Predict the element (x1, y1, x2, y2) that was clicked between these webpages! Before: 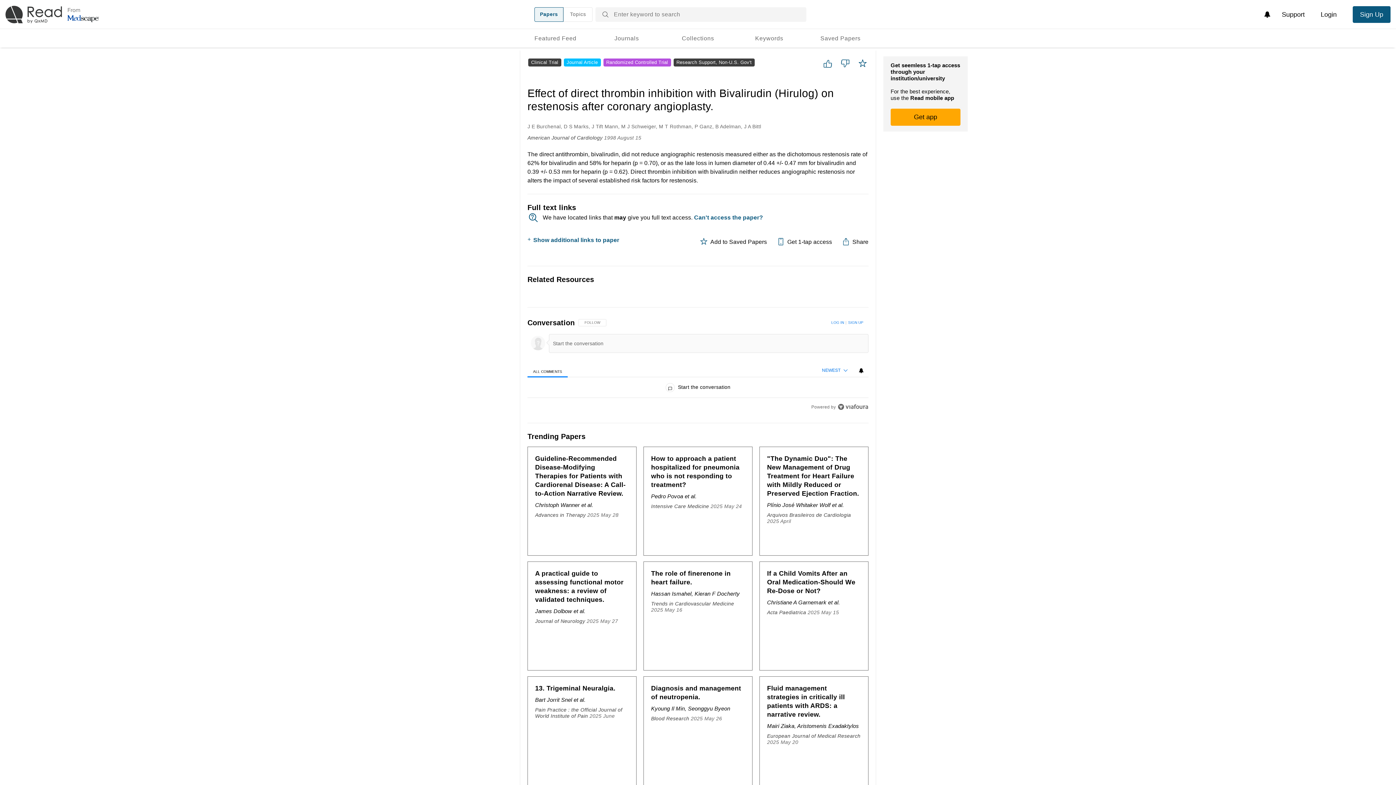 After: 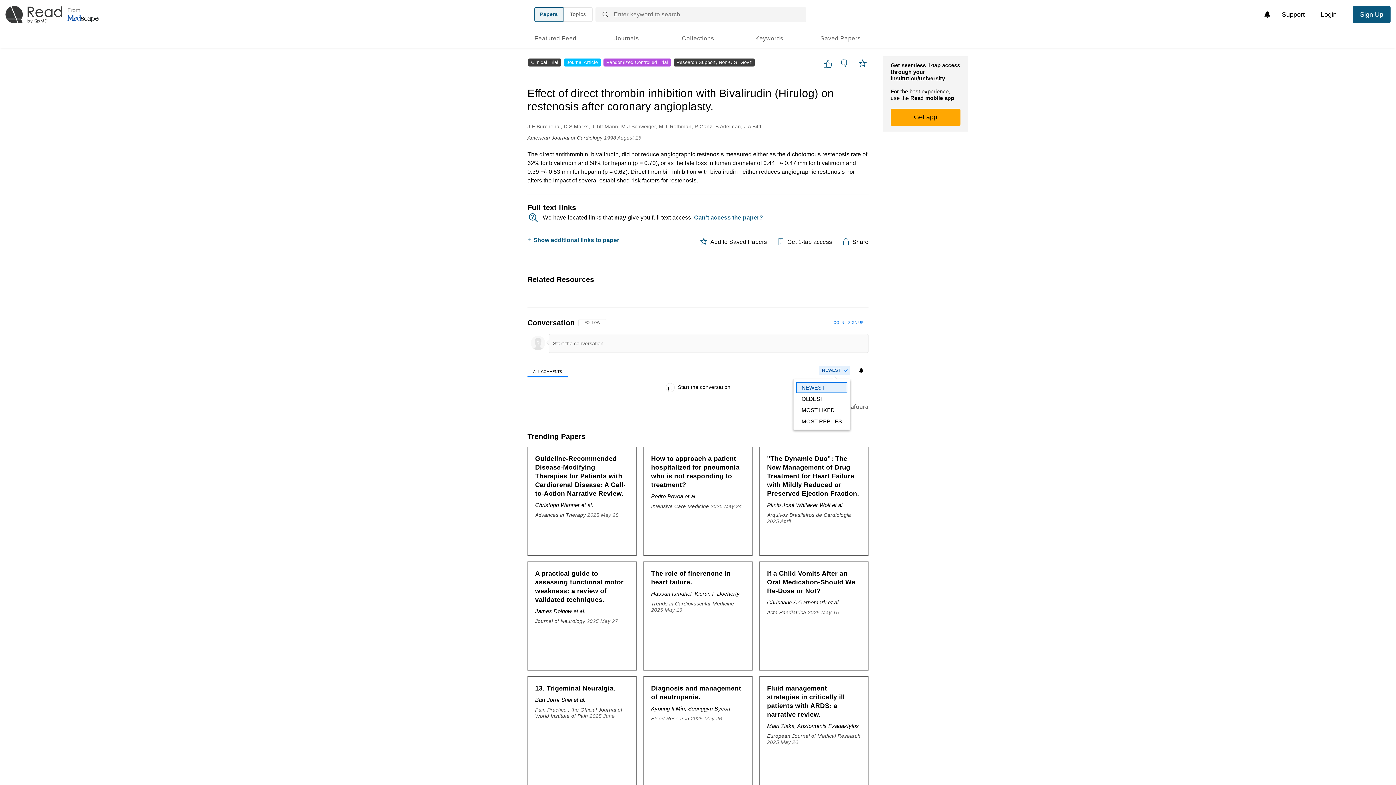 Action: bbox: (818, 366, 850, 375) label: NEWEST